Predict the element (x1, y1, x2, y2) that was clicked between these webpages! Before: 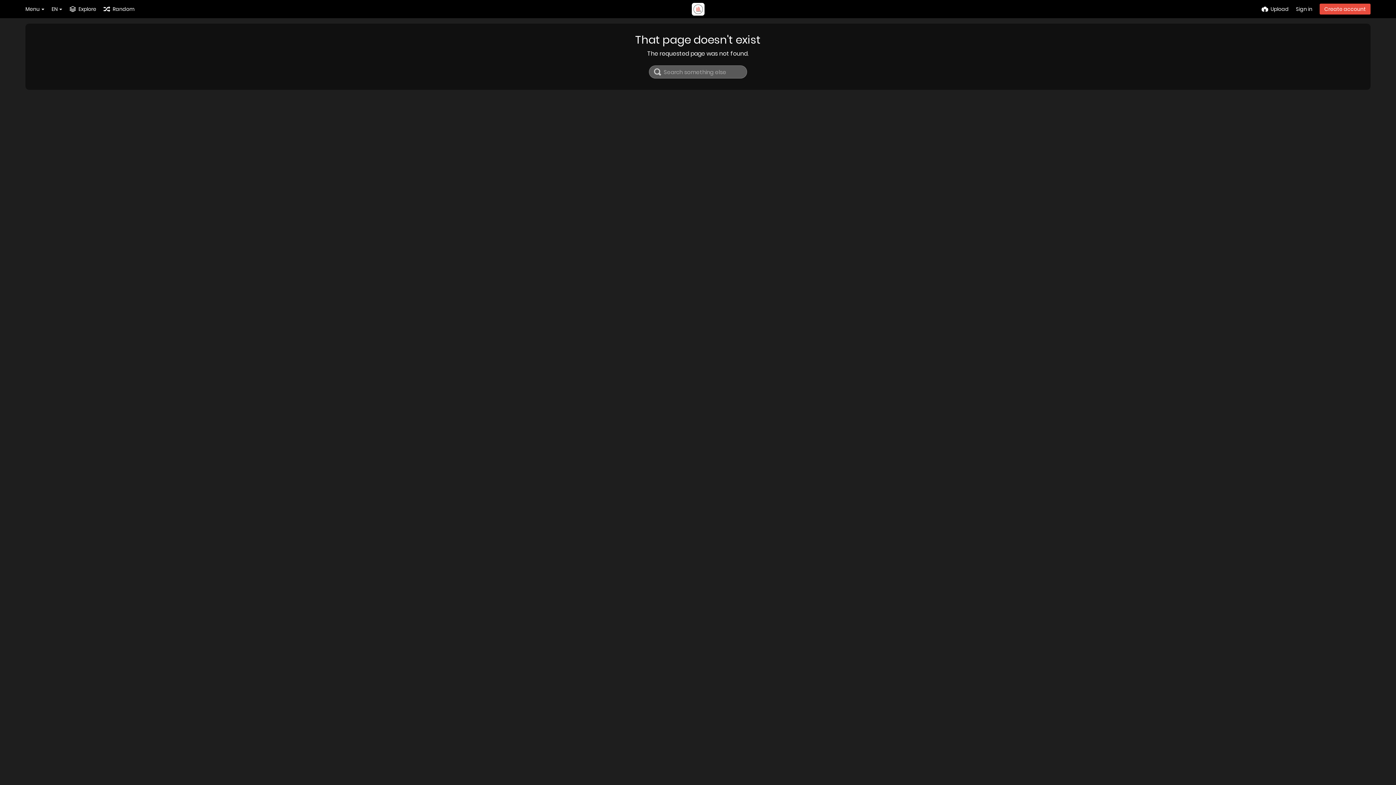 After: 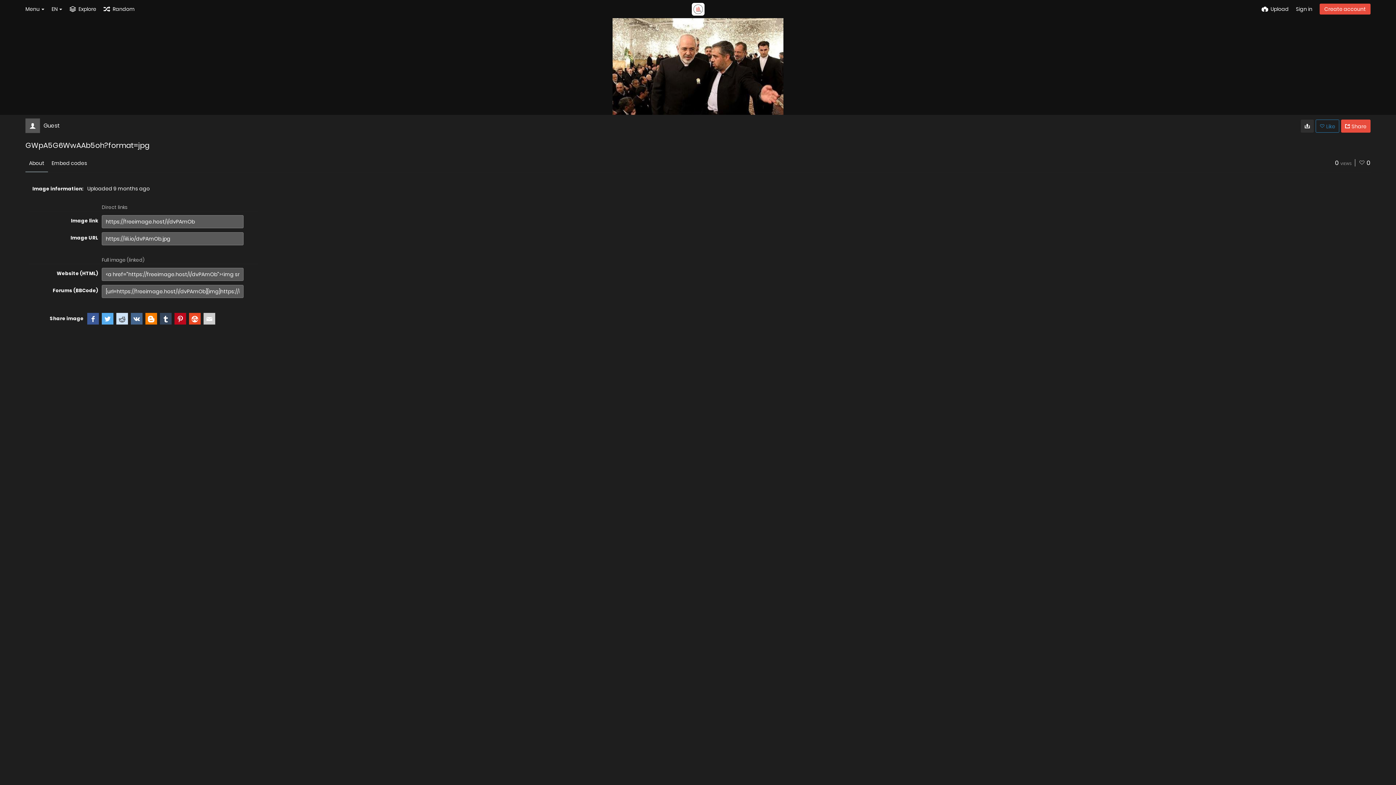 Action: label: Random bbox: (103, 0, 134, 18)